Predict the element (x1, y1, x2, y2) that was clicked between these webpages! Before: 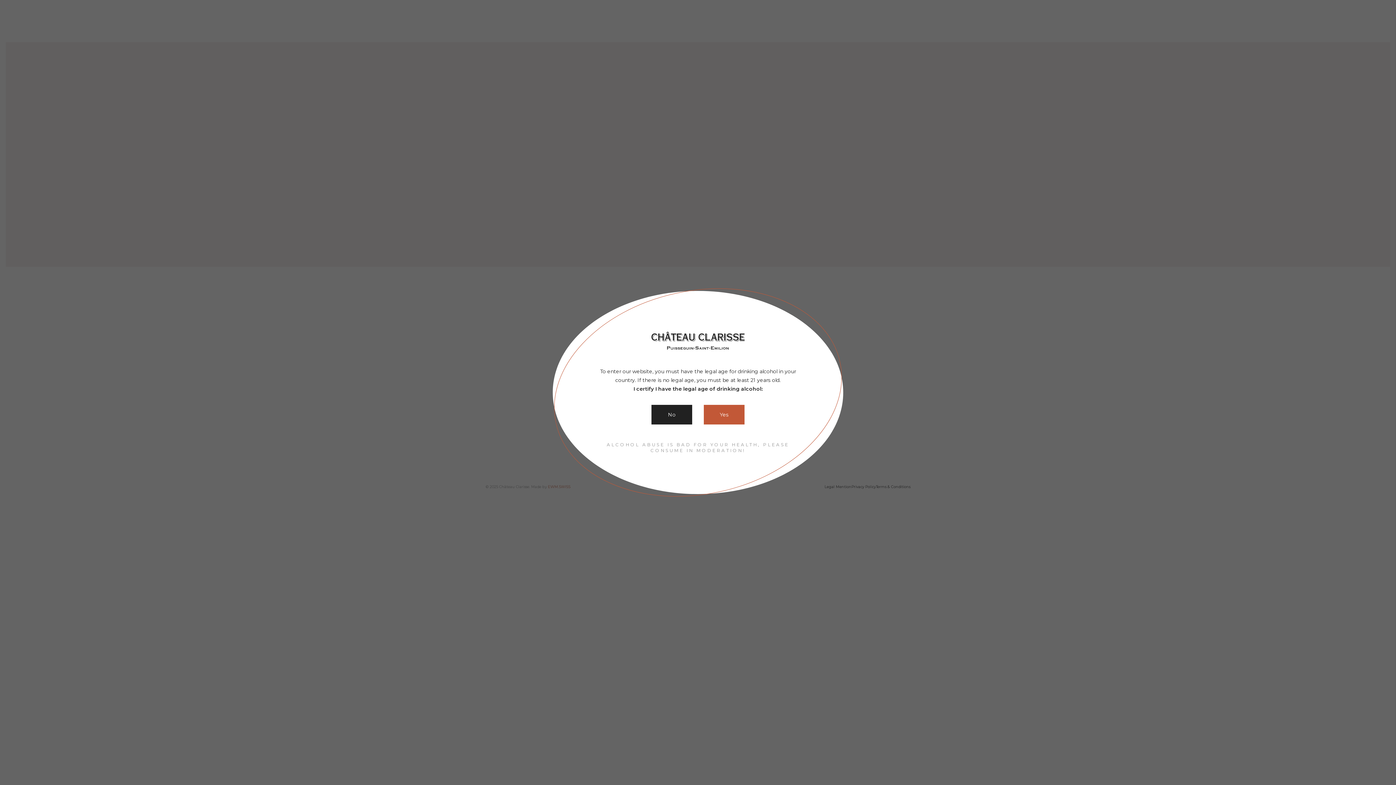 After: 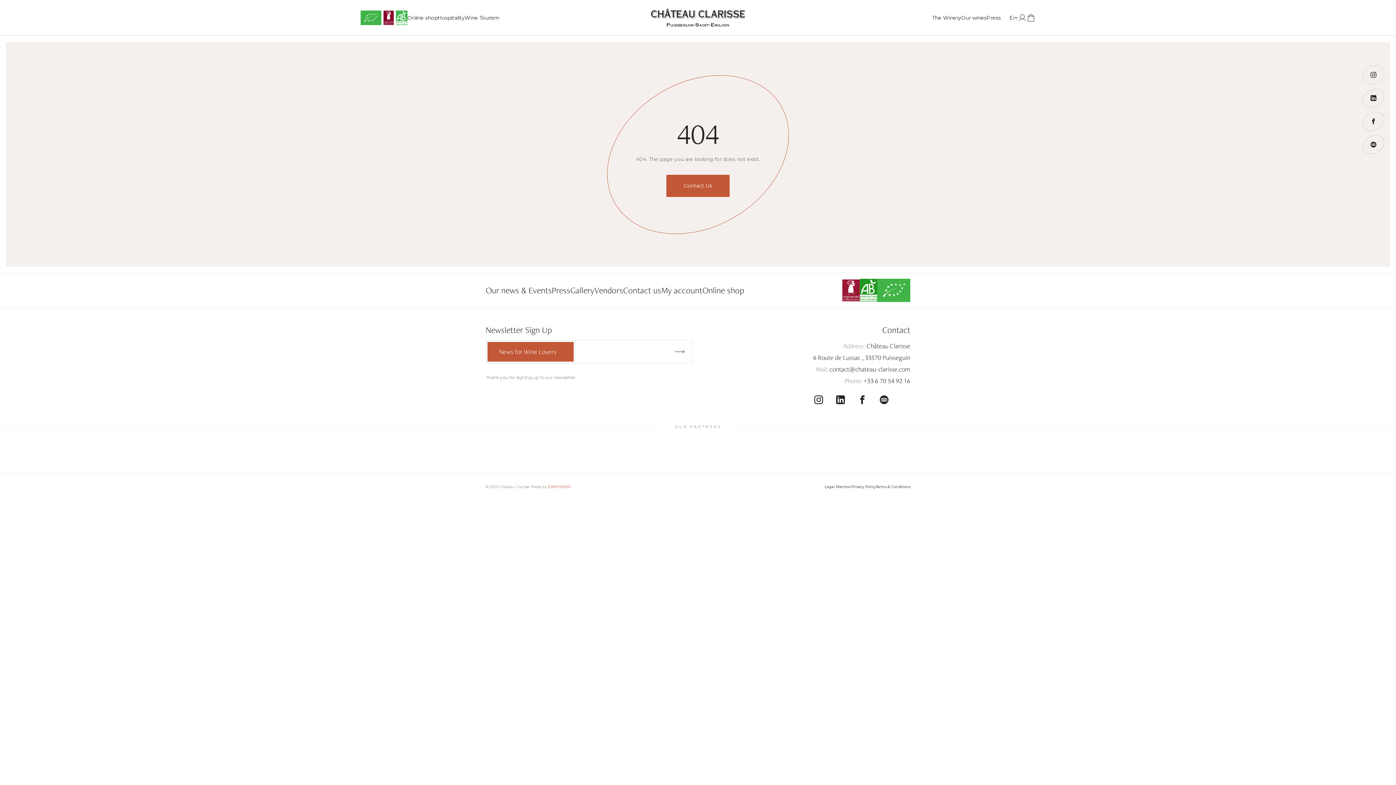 Action: label: Yes bbox: (704, 404, 744, 424)